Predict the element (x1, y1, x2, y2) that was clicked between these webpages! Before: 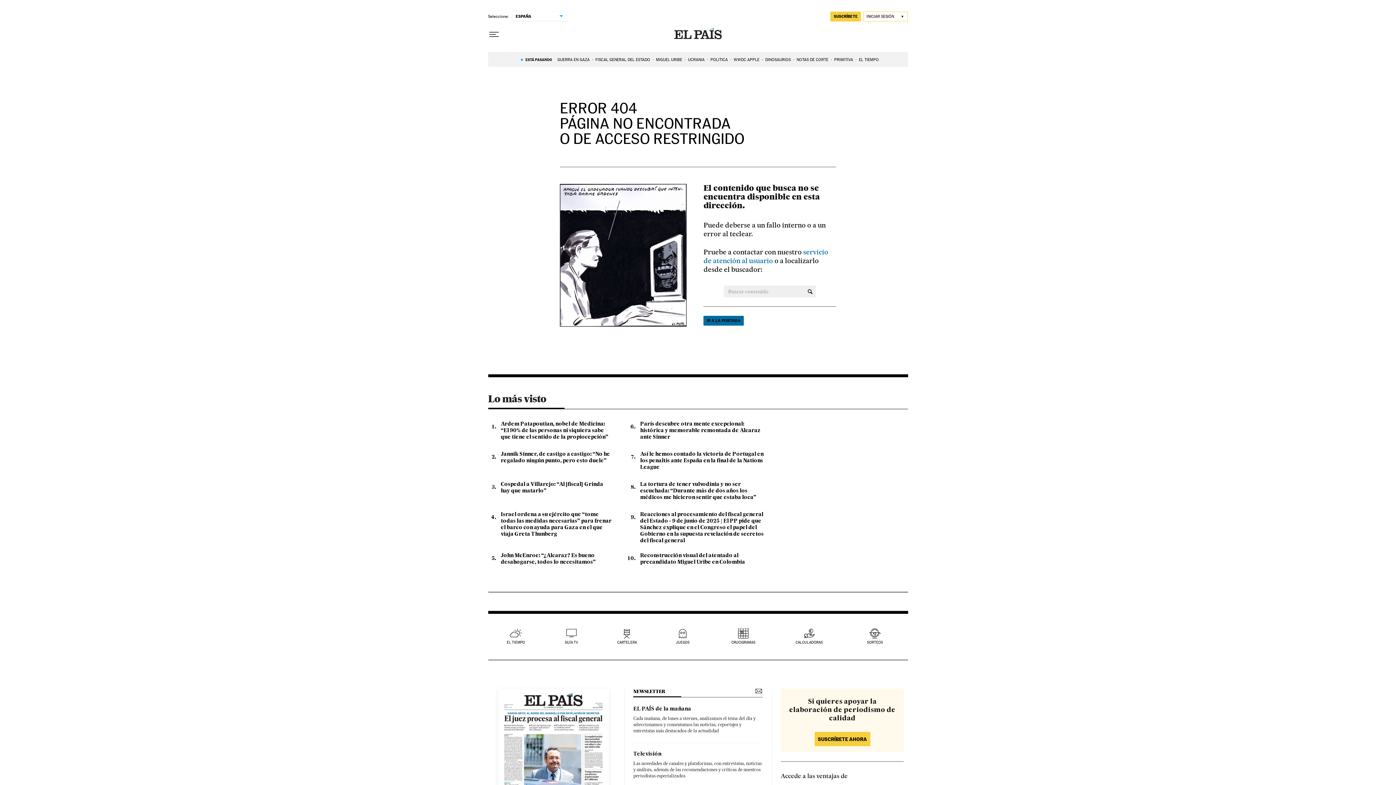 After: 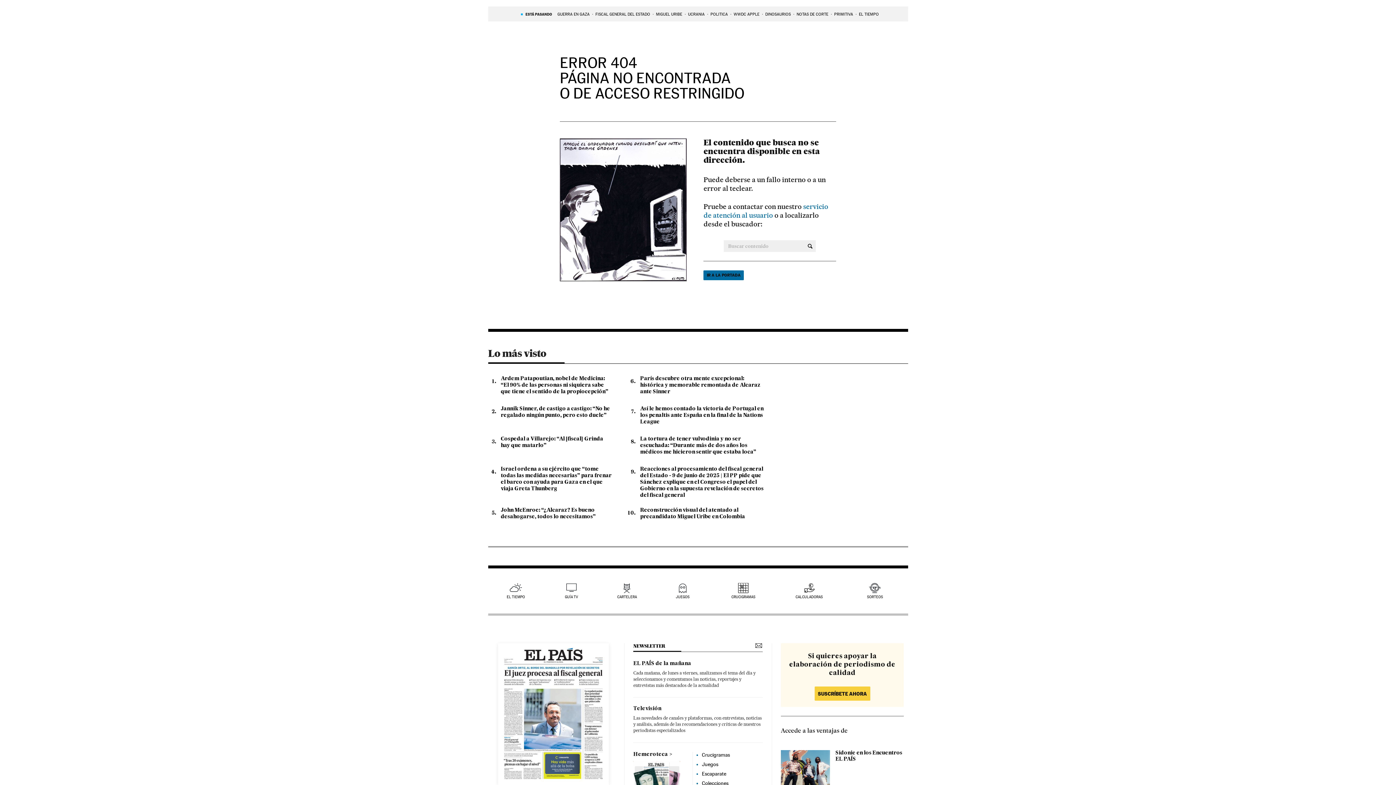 Action: bbox: (498, 689, 609, 831)